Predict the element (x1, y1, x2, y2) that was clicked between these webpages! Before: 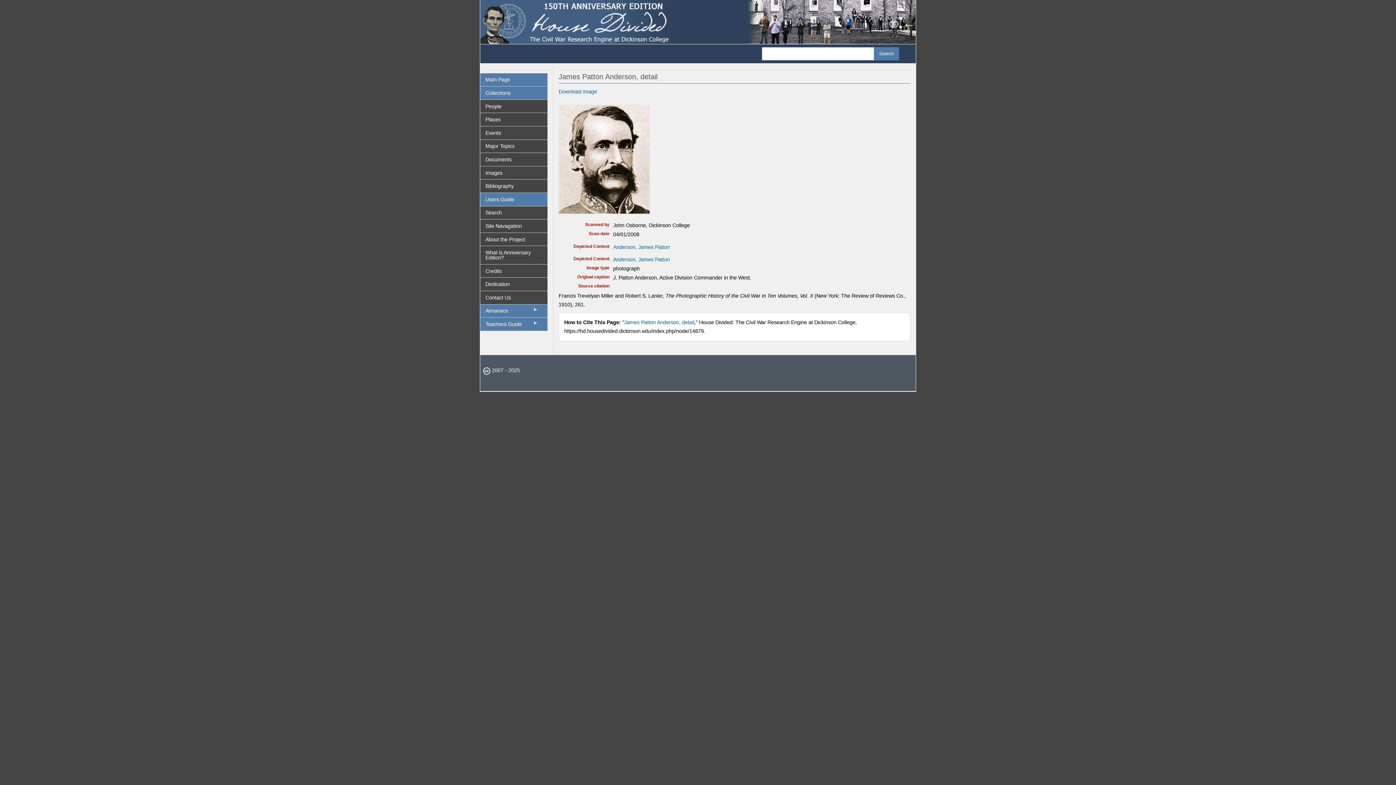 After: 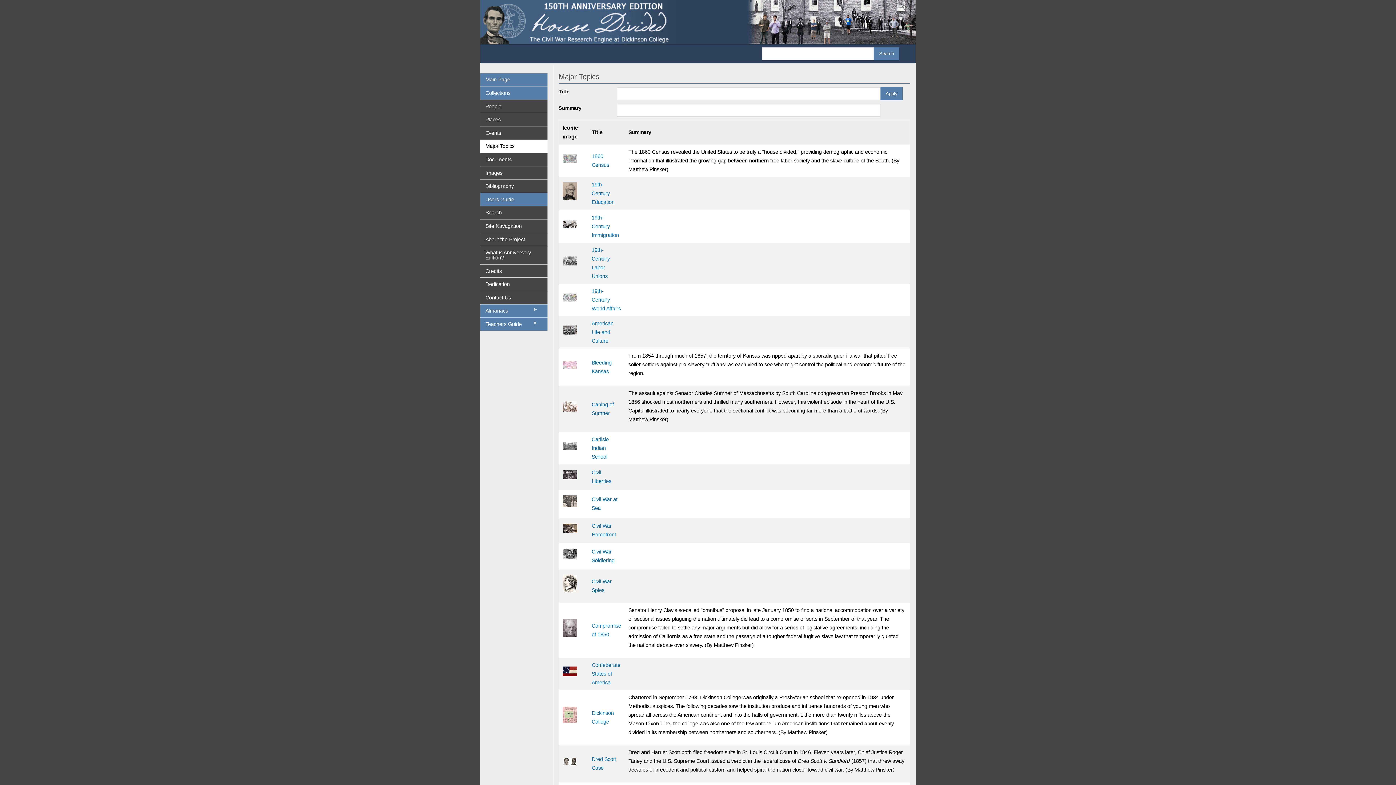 Action: bbox: (480, 139, 547, 152) label: Major Topics